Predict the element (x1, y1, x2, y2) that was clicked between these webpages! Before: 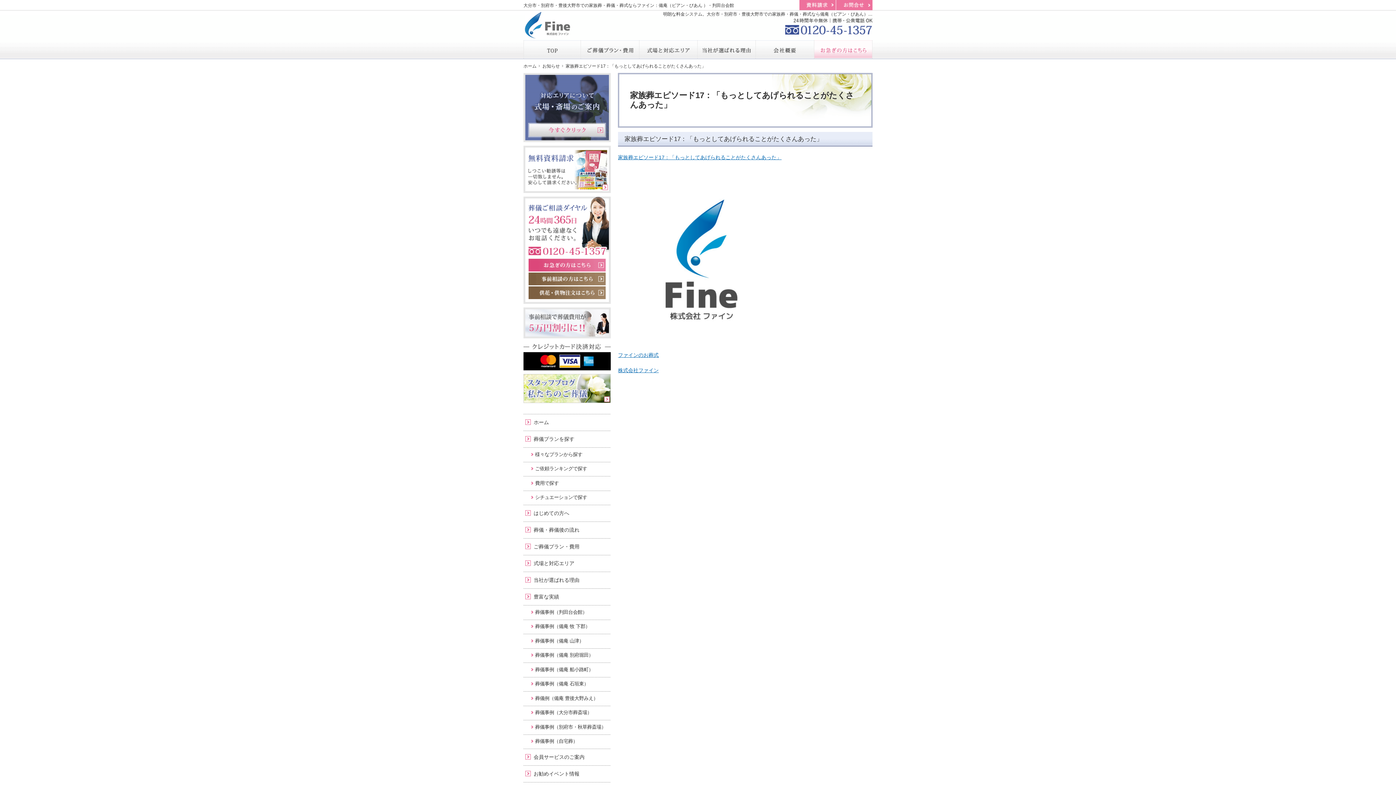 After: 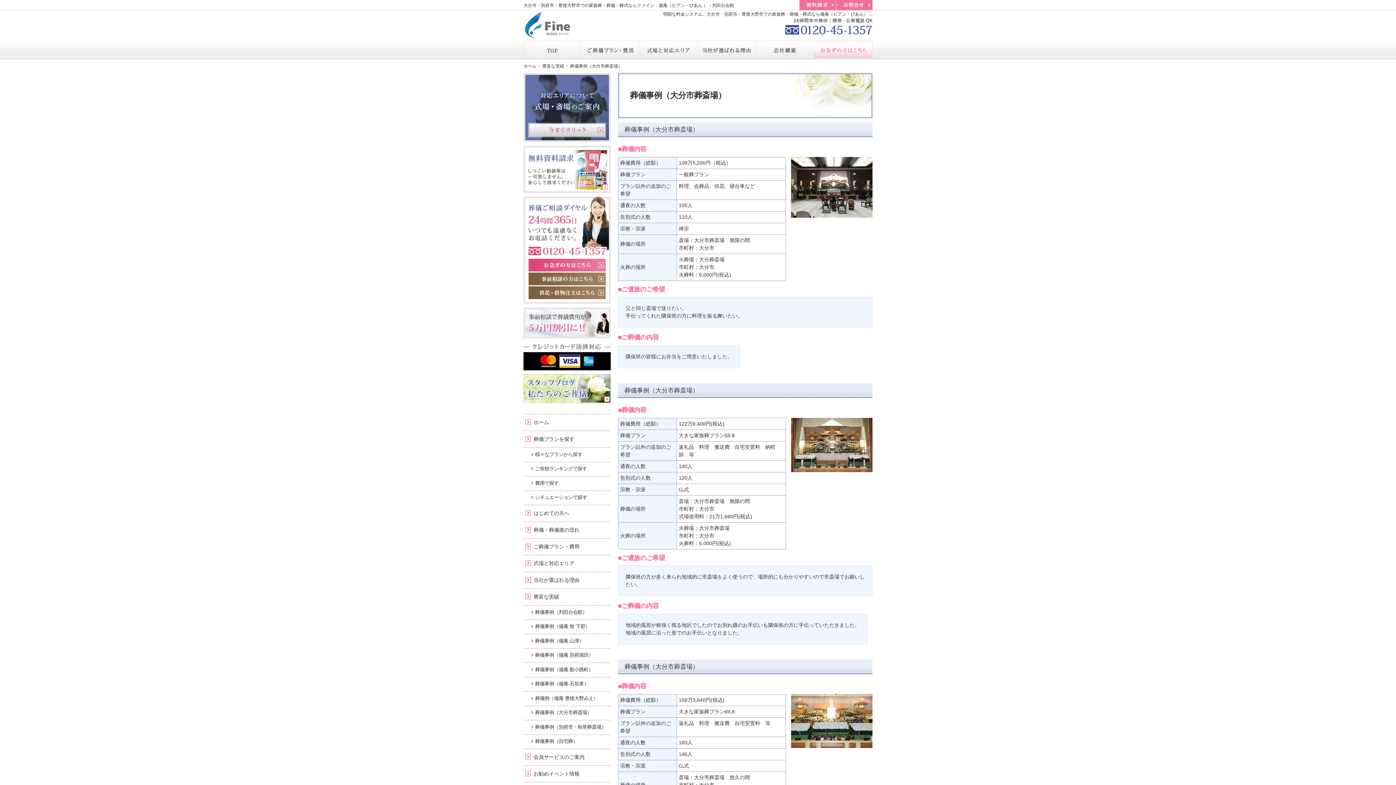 Action: label: 葬儀事例（大分市葬斎場） bbox: (523, 706, 610, 720)